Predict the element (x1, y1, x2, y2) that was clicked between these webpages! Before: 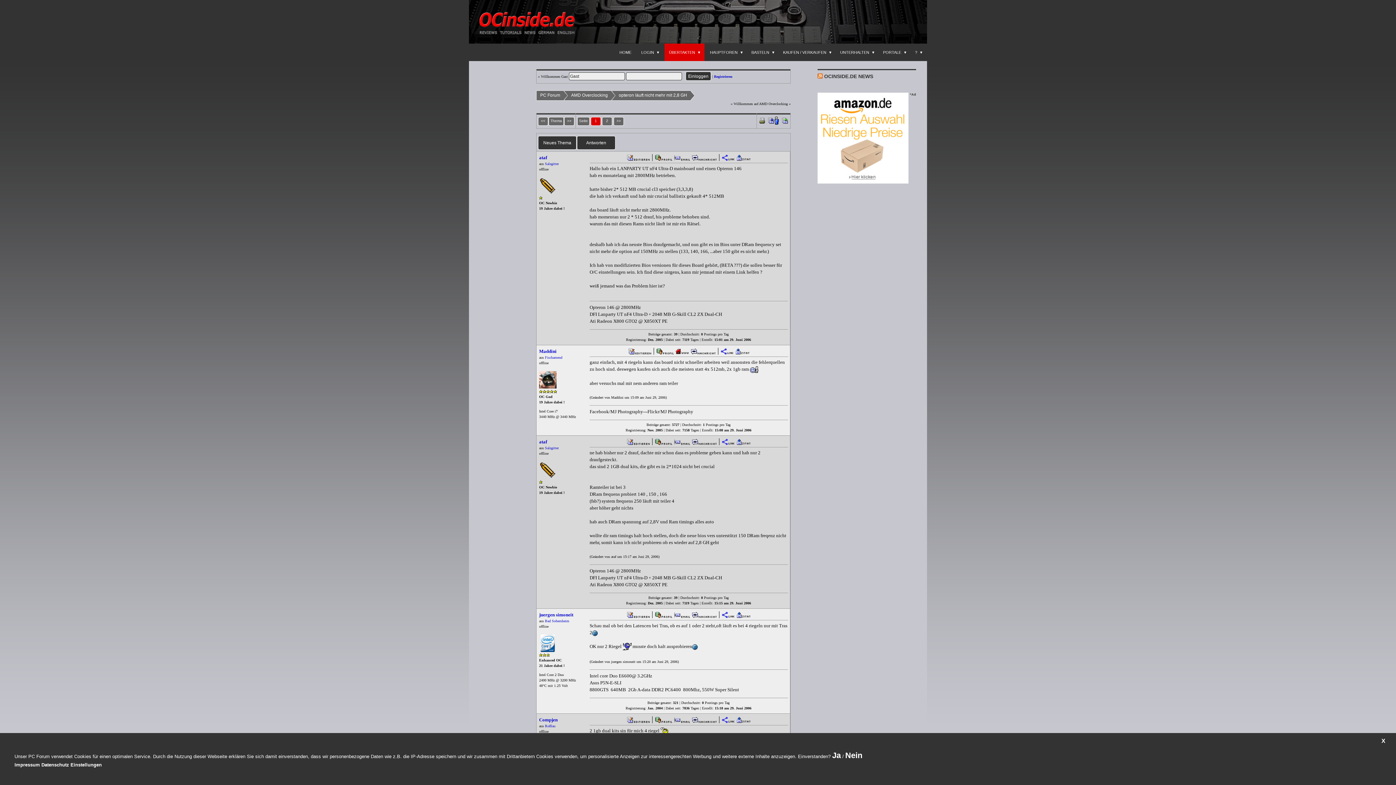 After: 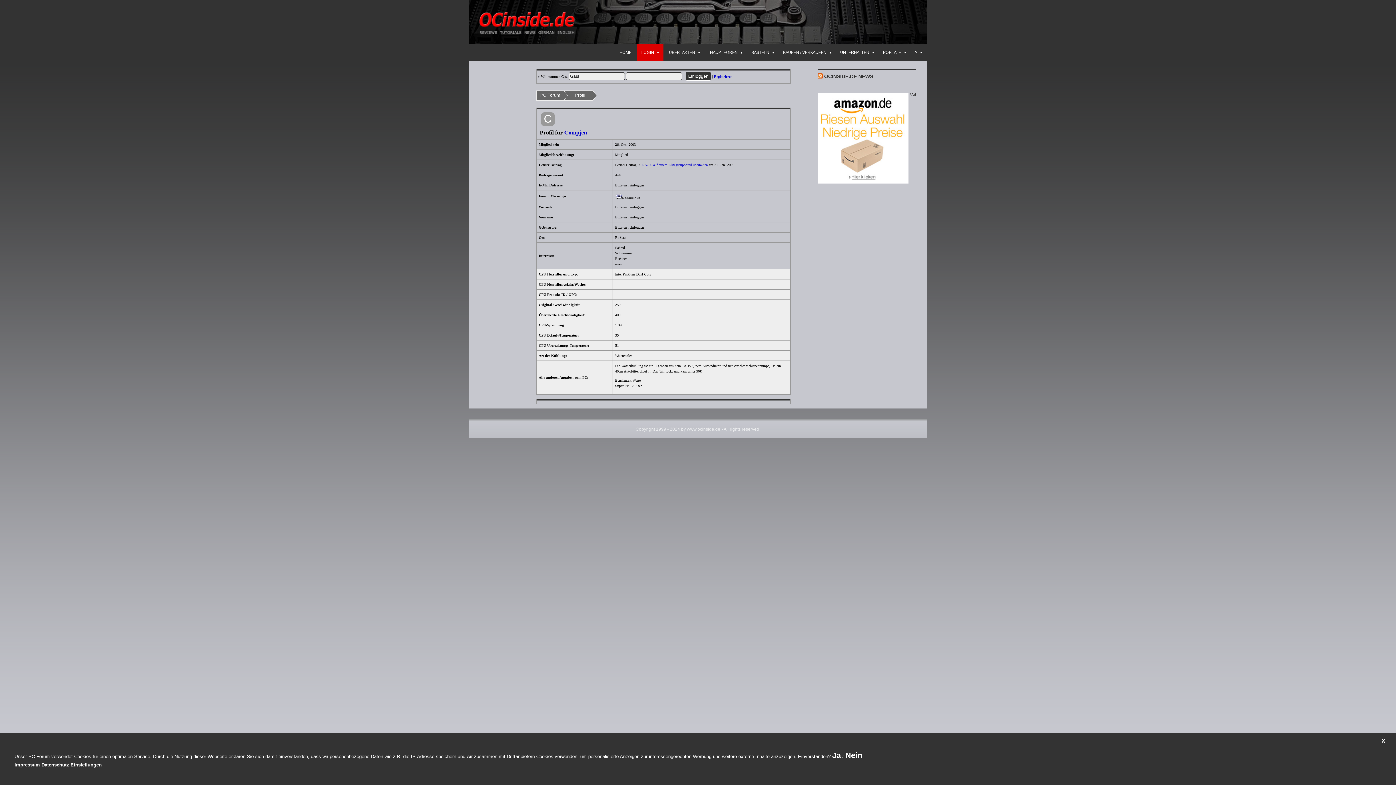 Action: bbox: (654, 717, 672, 721)